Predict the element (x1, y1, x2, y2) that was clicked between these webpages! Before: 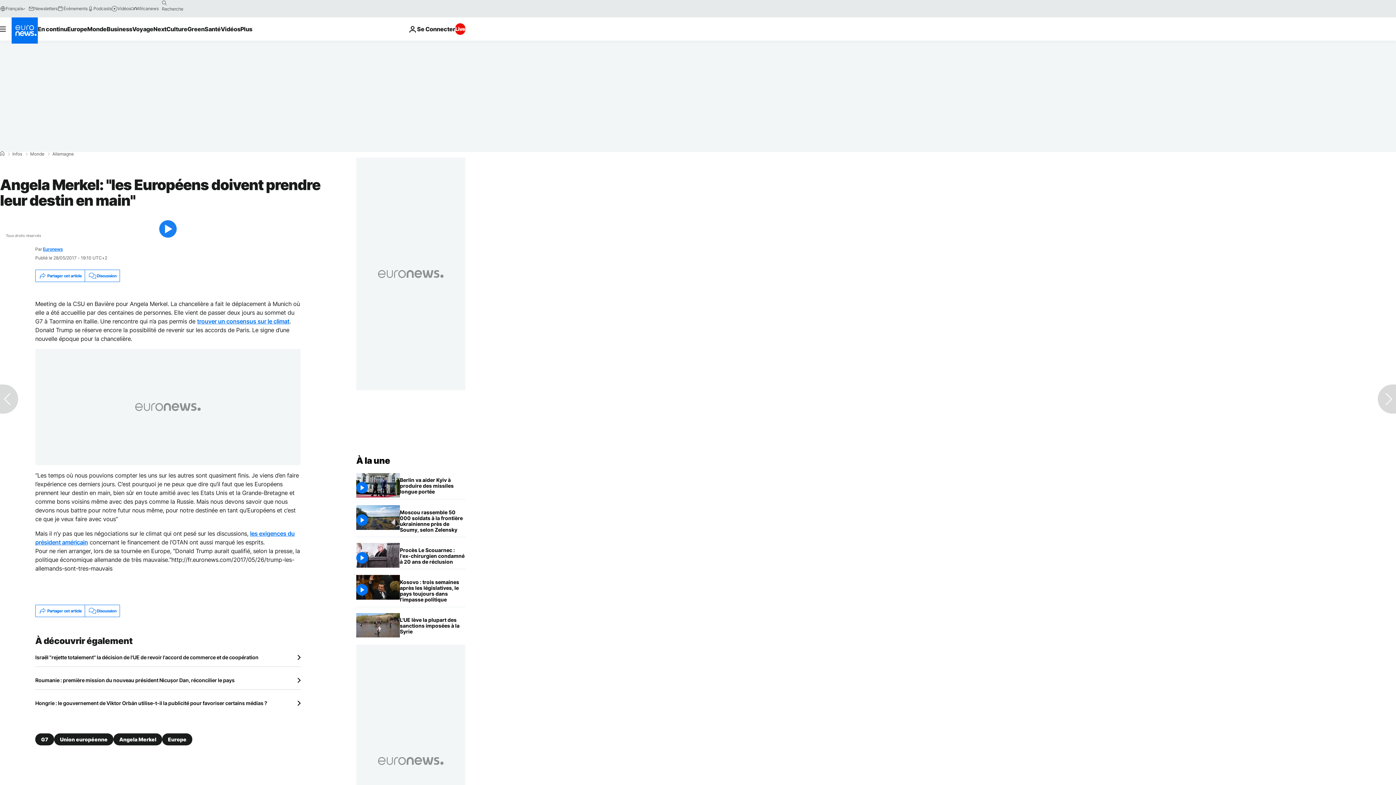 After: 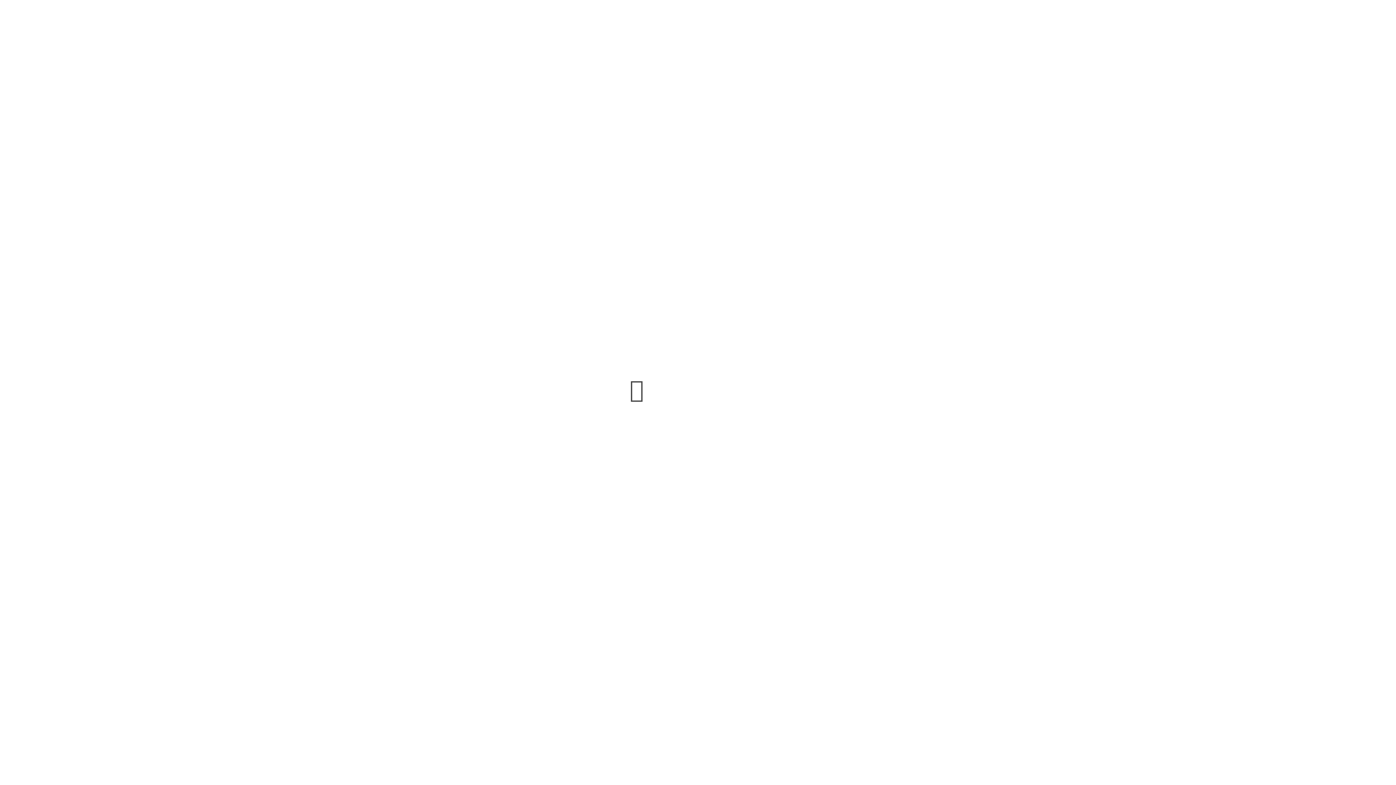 Action: bbox: (57, 5, 87, 11) label: Évènements